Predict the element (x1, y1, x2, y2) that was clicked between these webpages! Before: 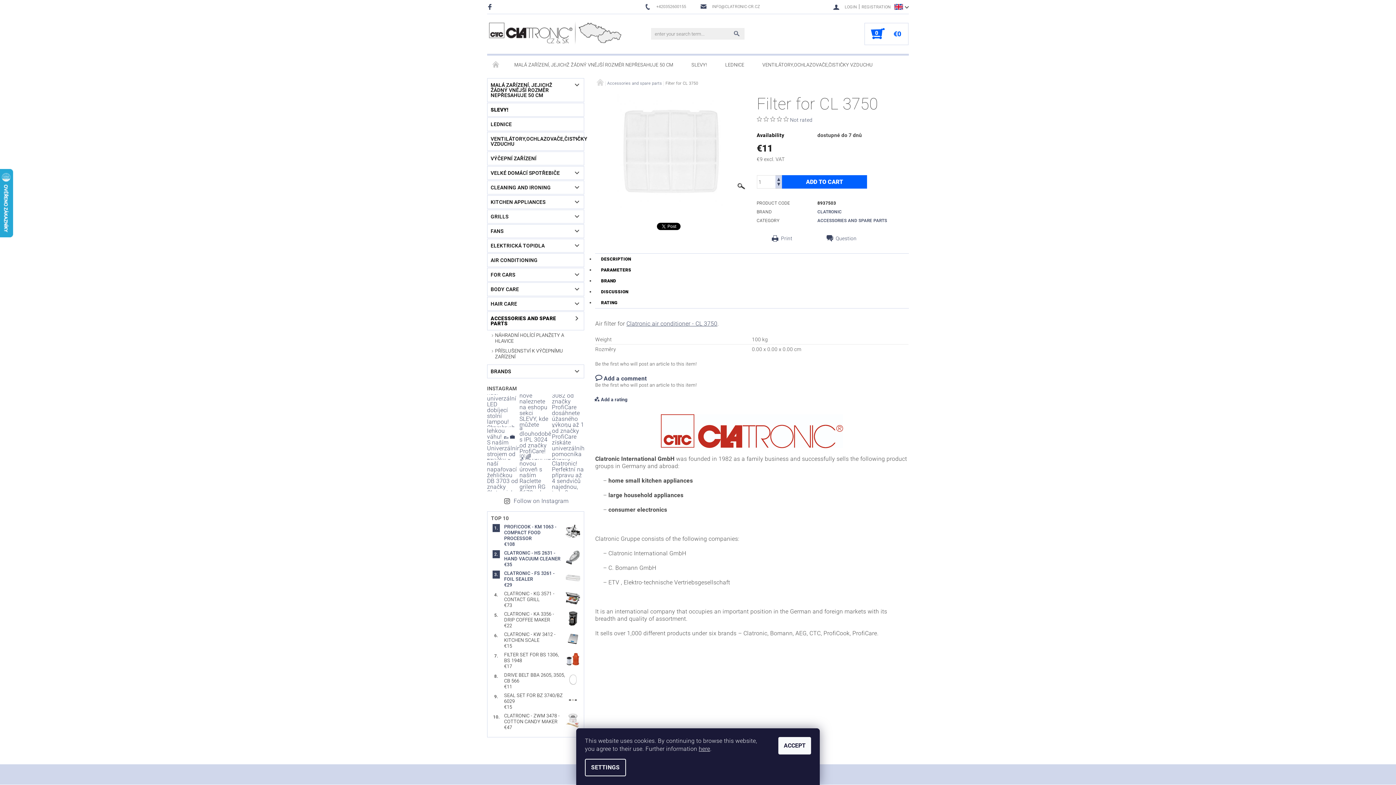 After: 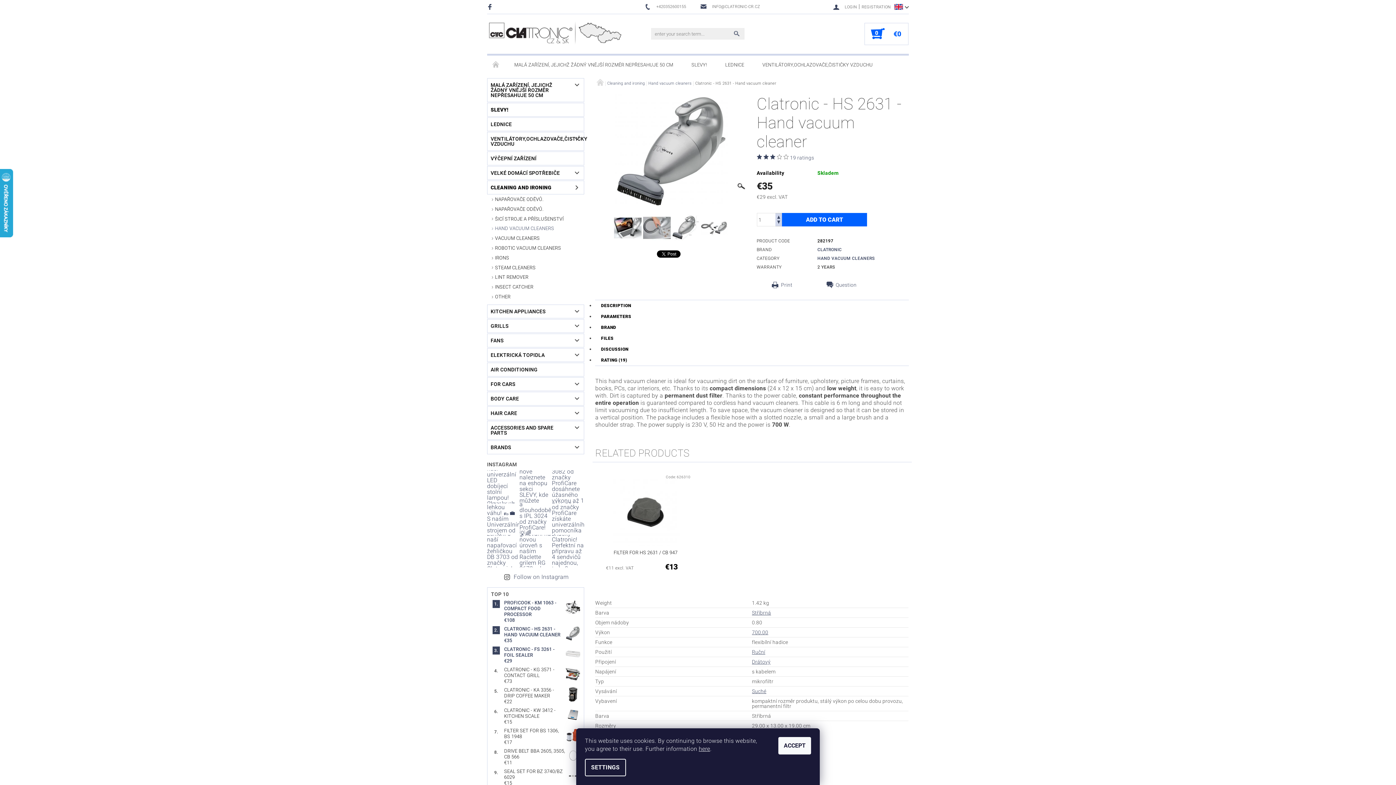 Action: bbox: (504, 551, 560, 561) label: CLATRONIC - HS 2631 - HAND VACUUM CLEANER